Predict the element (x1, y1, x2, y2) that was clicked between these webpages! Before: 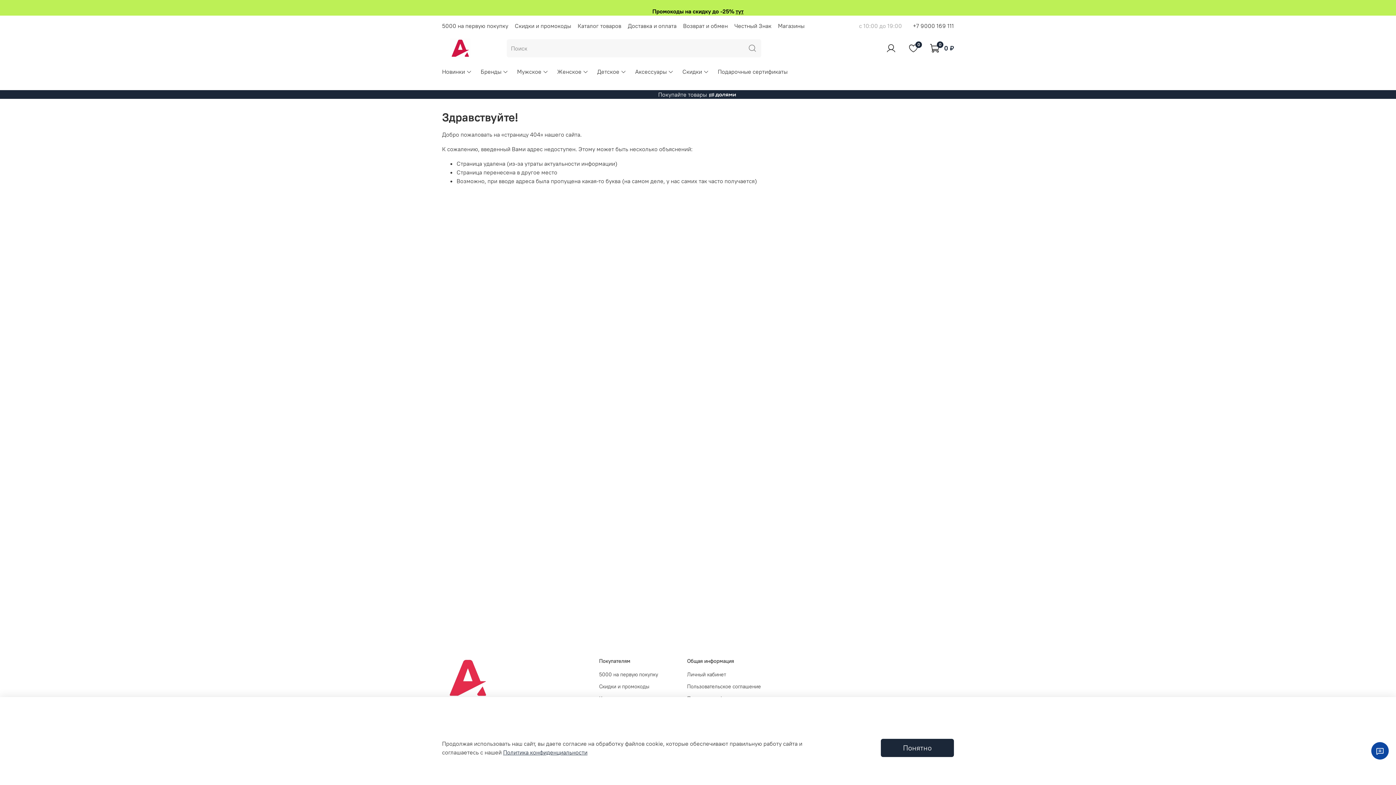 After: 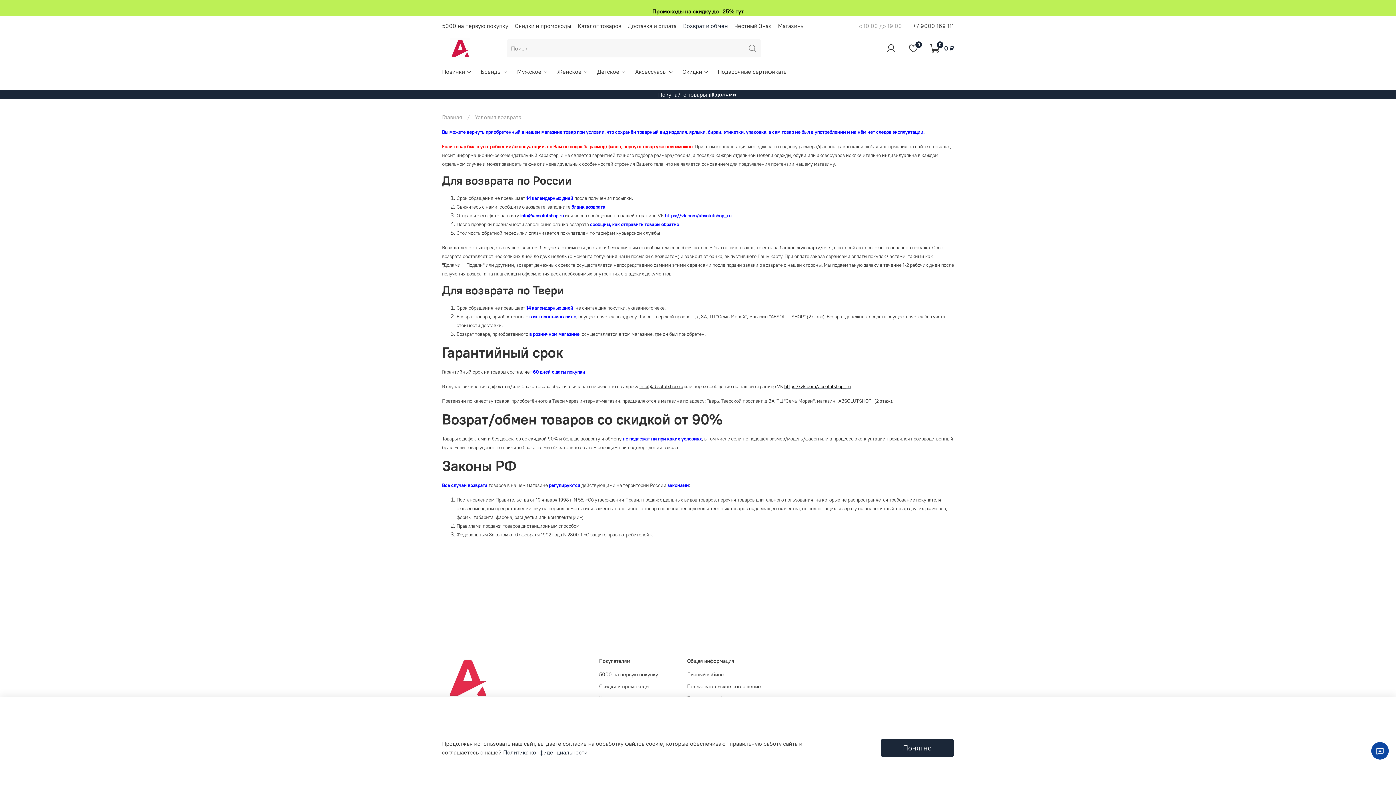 Action: label: Возврат и обмен bbox: (683, 22, 728, 29)